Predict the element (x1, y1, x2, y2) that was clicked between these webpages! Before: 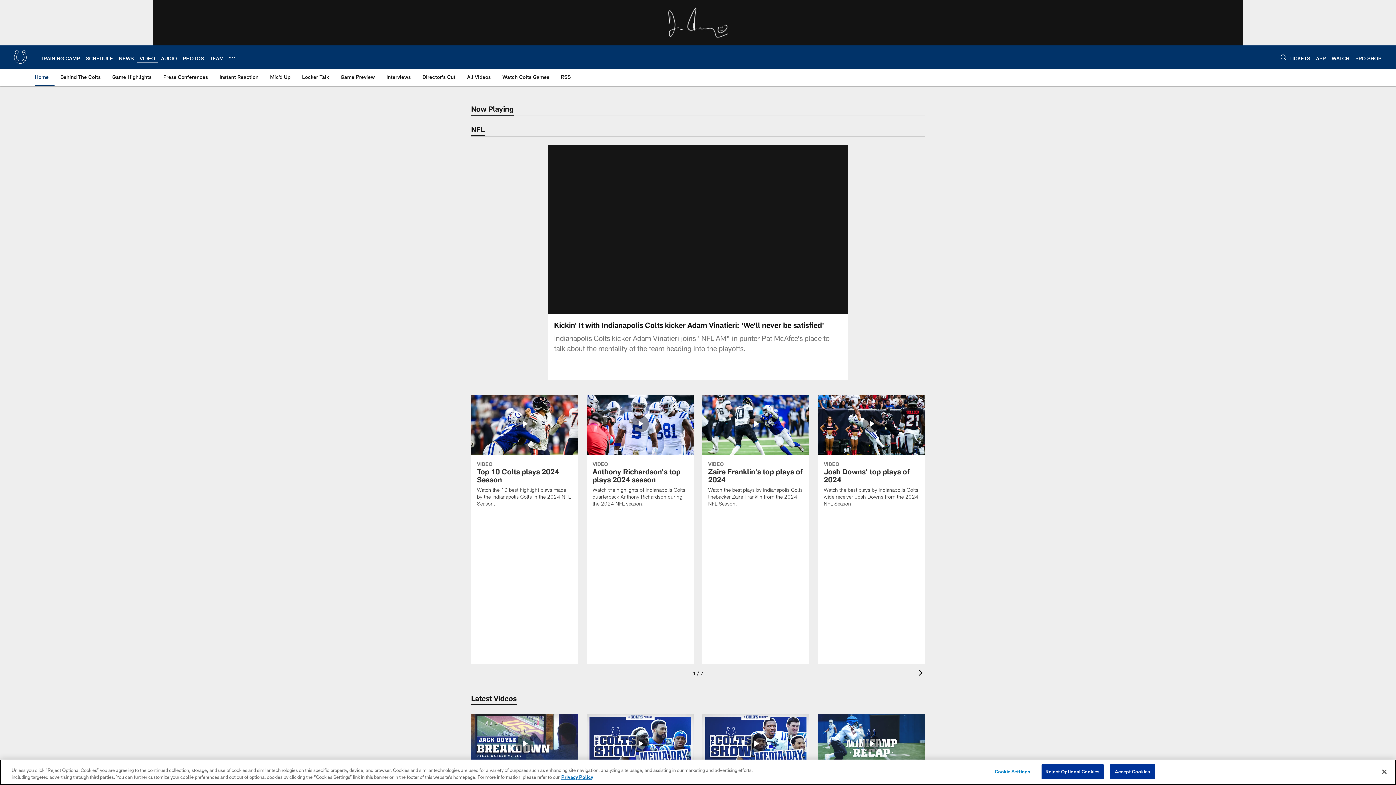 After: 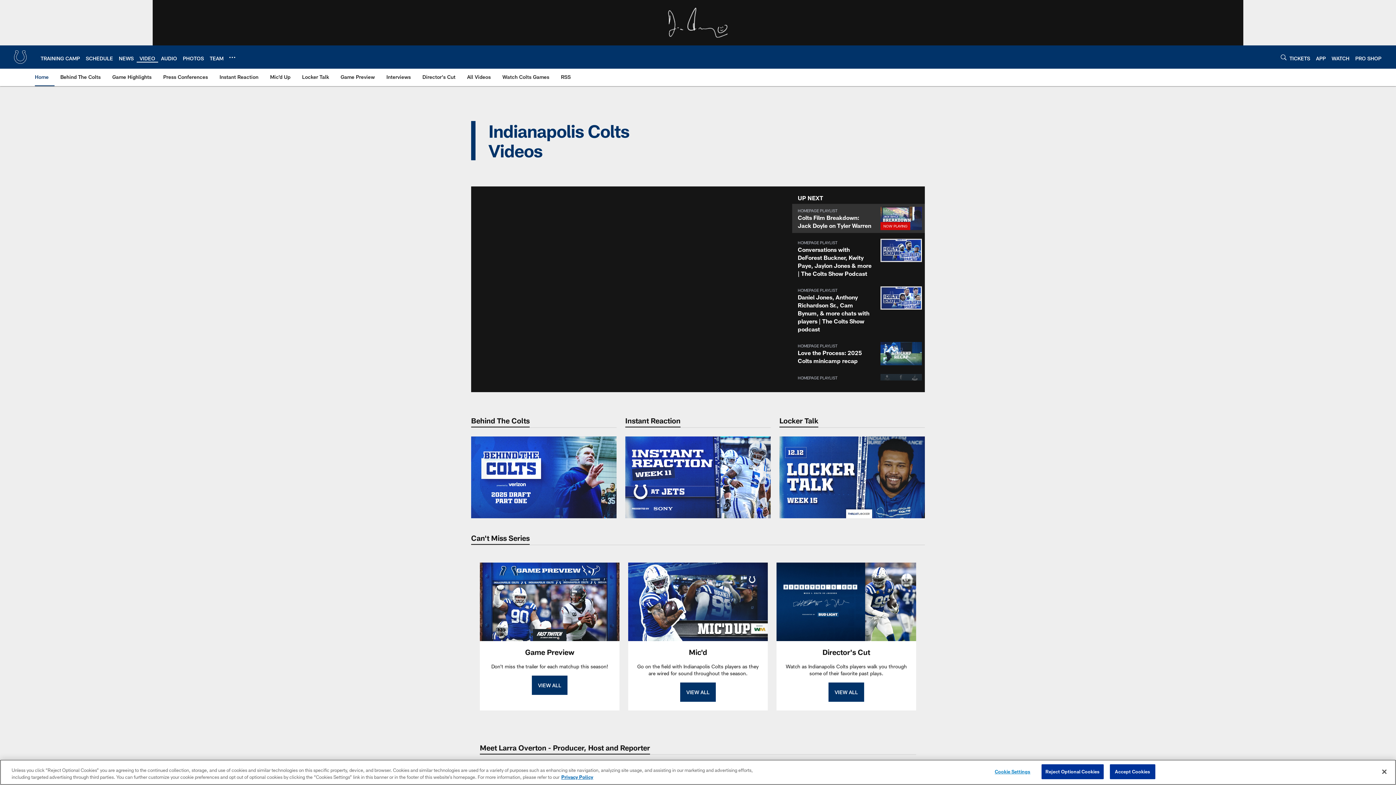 Action: label: VIDEO bbox: (139, 55, 155, 61)